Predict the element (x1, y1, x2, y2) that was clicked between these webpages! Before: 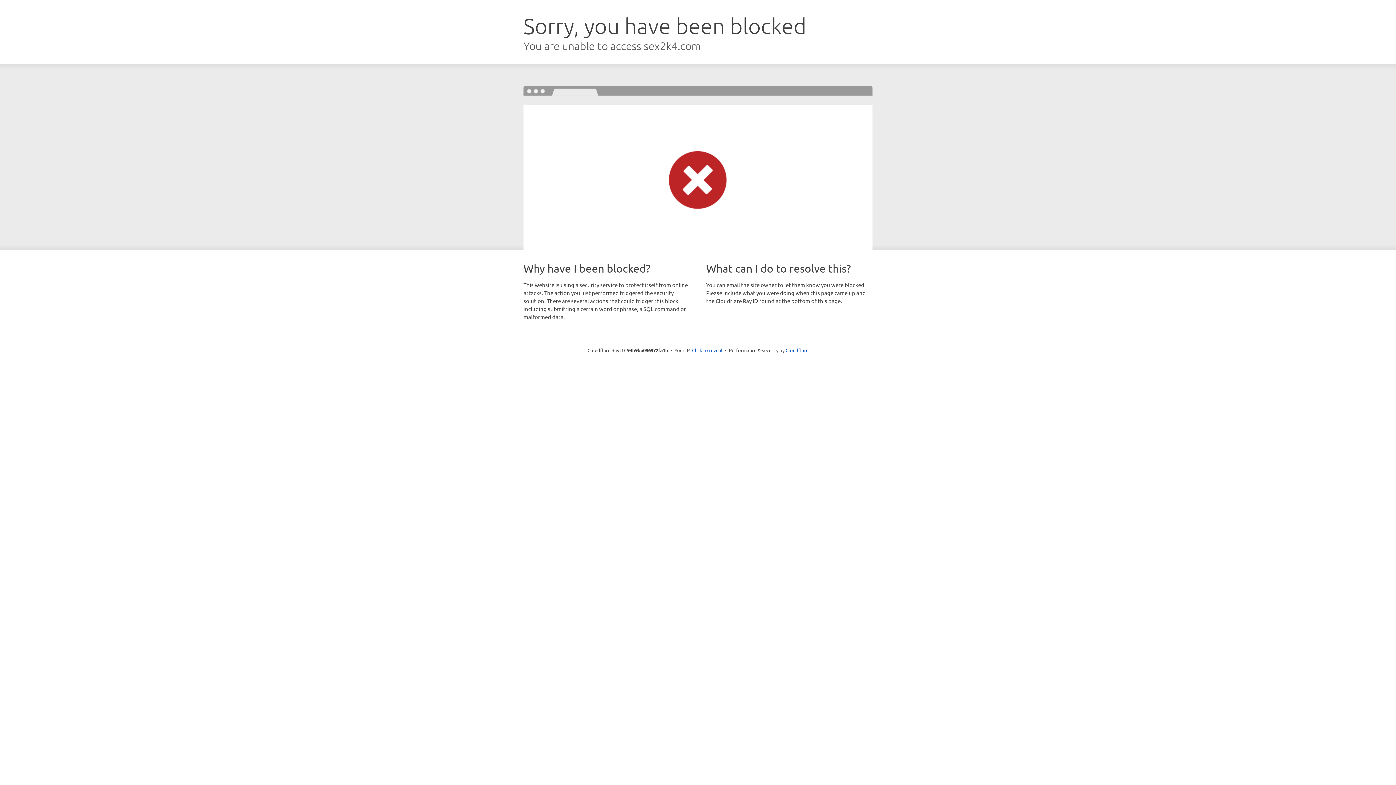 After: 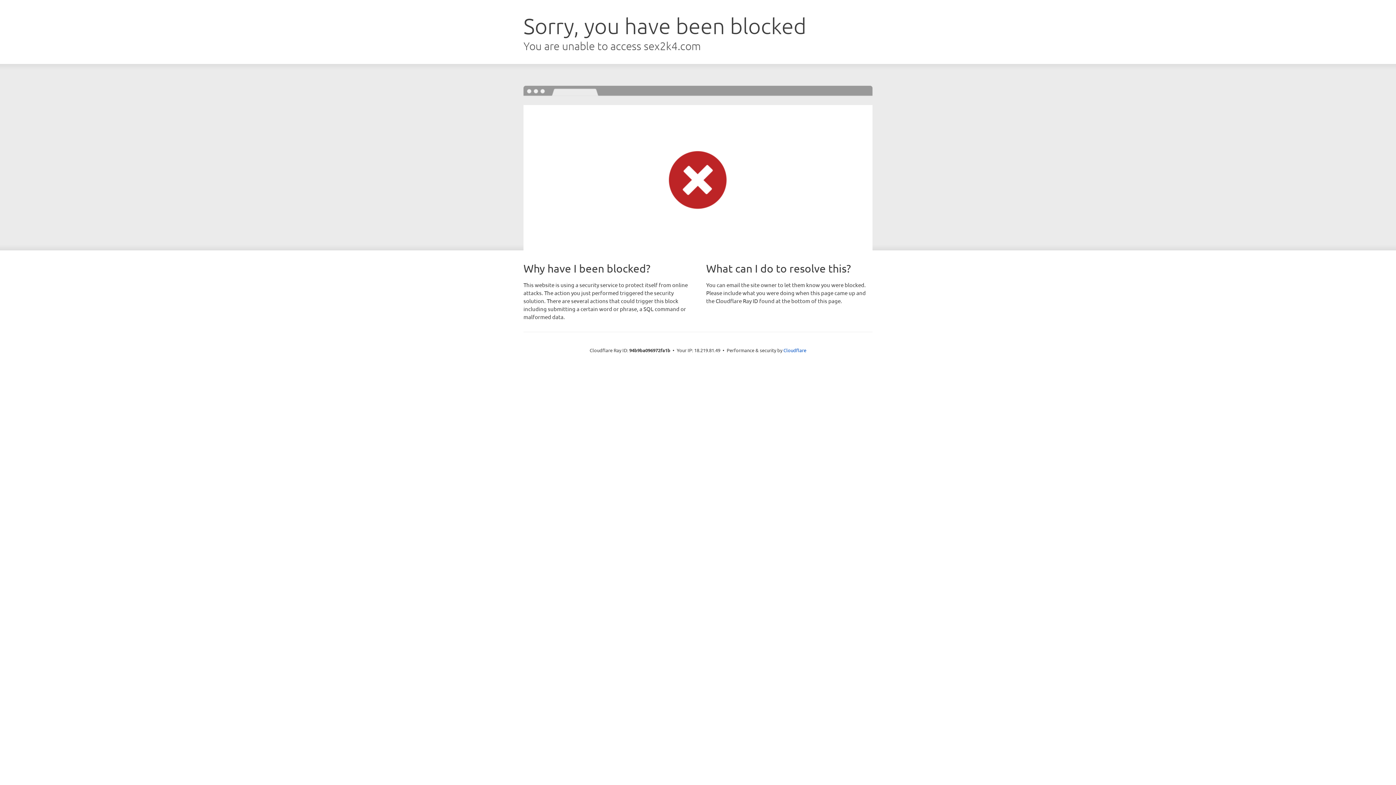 Action: bbox: (692, 346, 722, 353) label: Click to reveal